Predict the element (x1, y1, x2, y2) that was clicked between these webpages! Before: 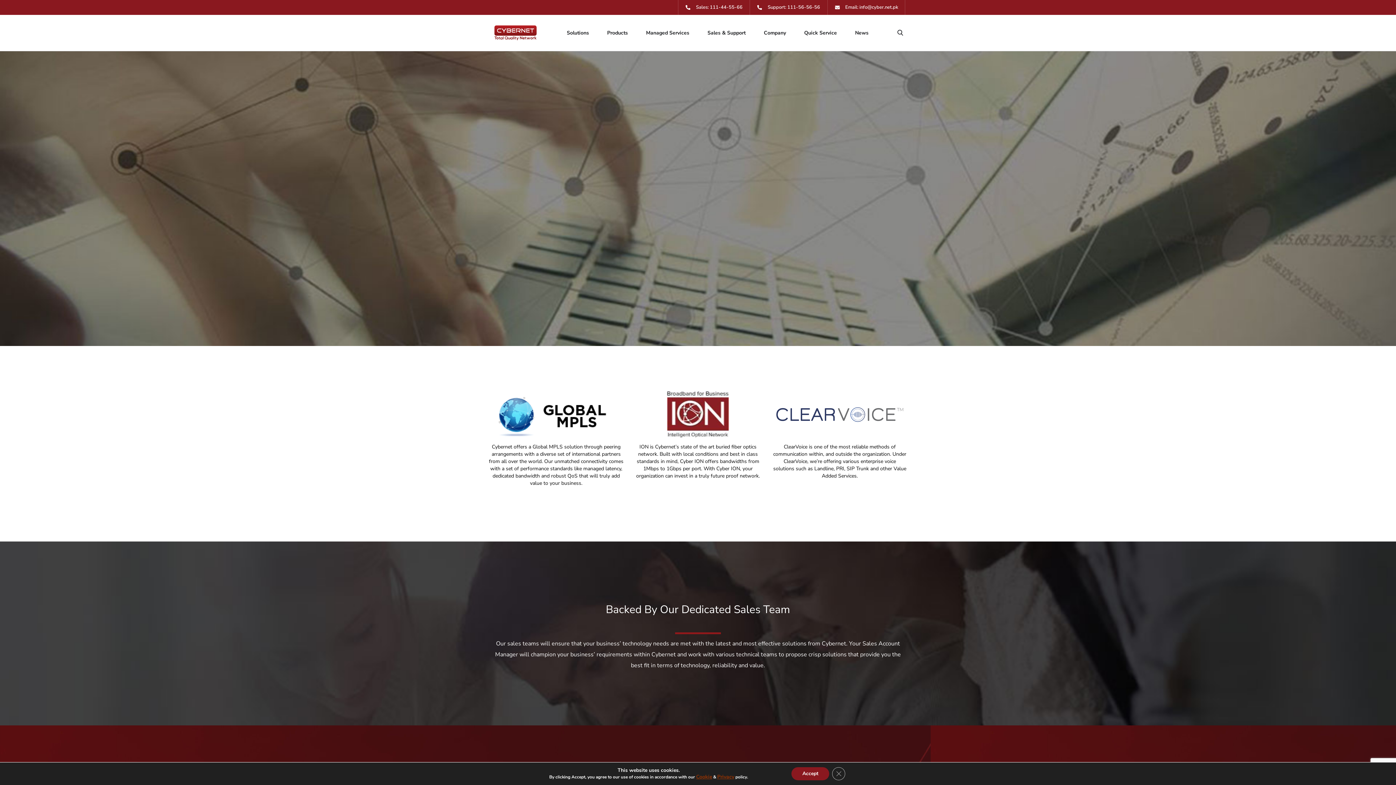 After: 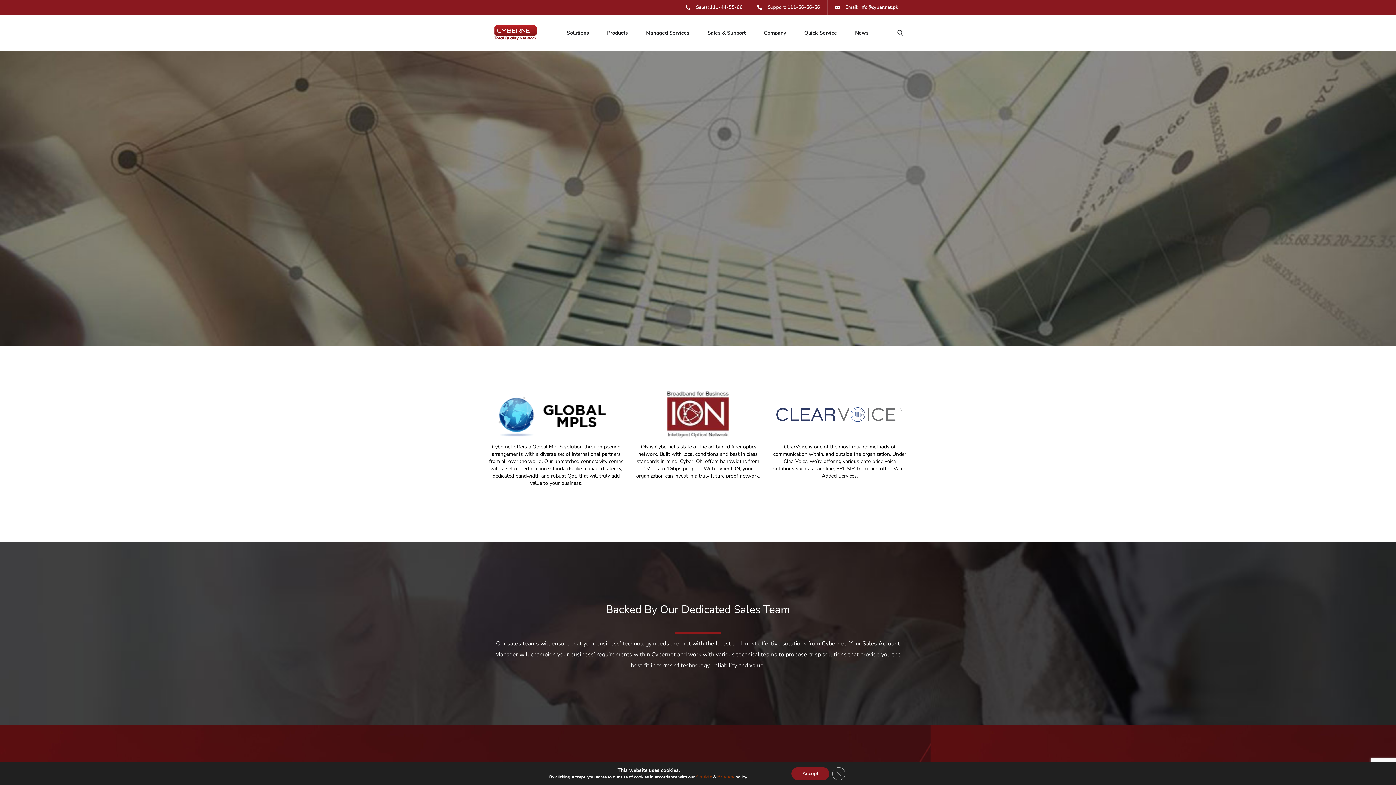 Action: bbox: (490, 25, 548, 40)